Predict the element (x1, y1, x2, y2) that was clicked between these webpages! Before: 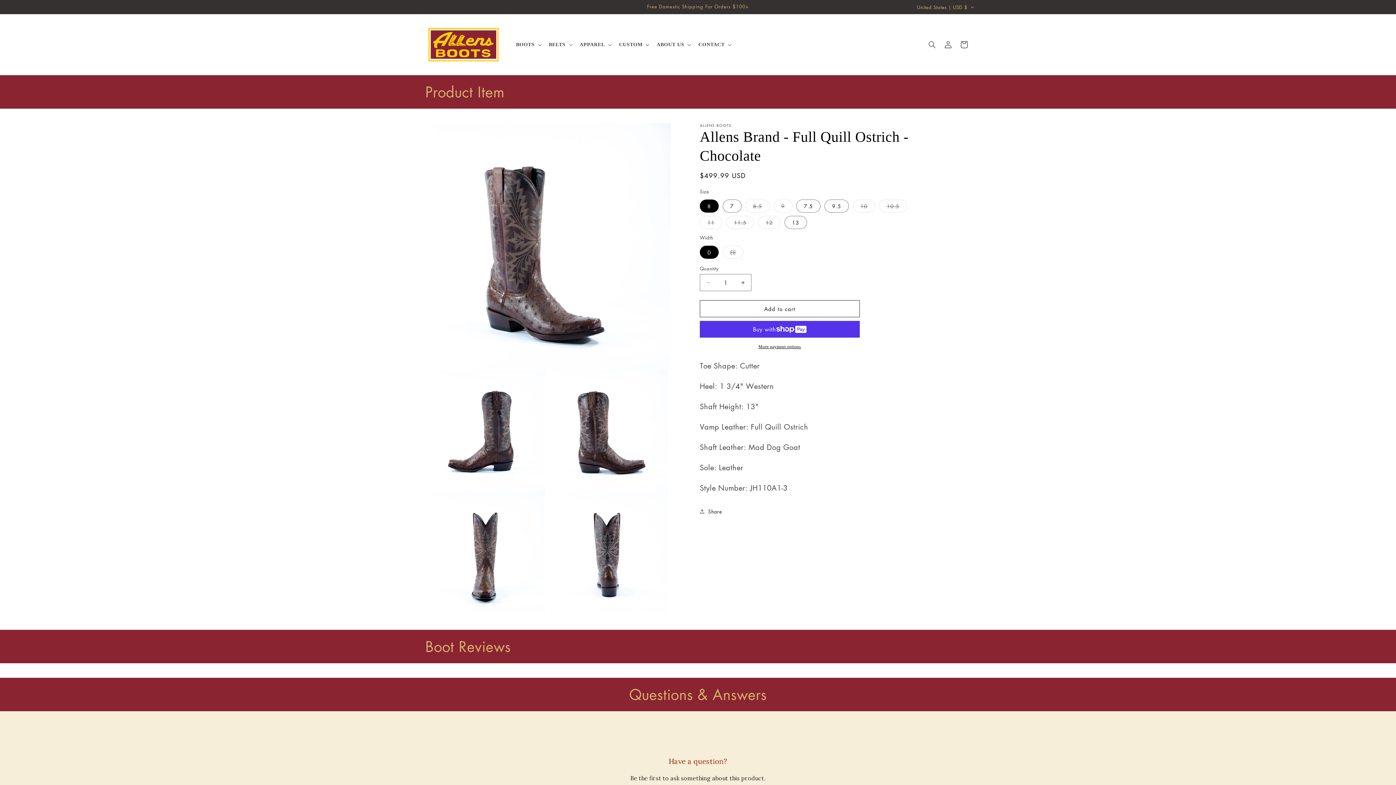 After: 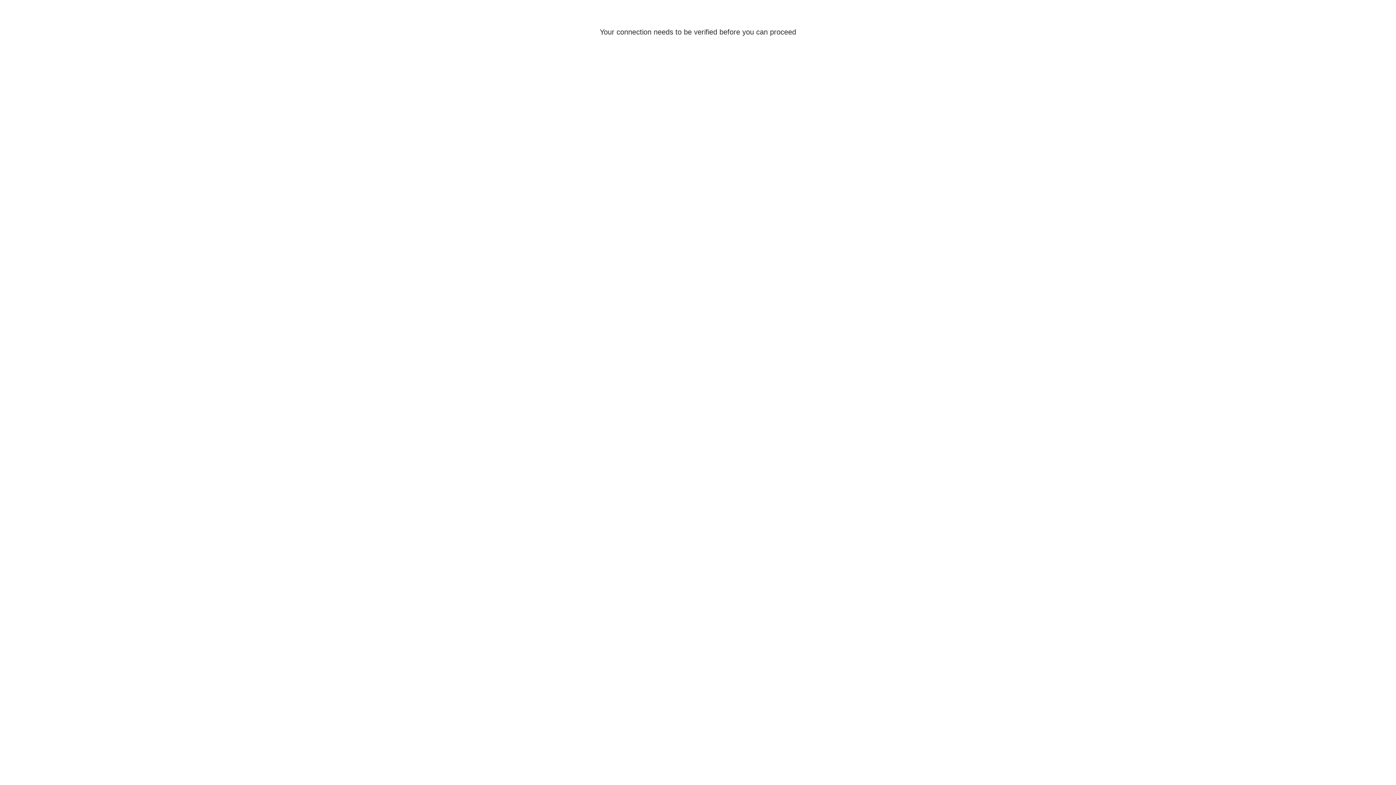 Action: bbox: (940, 36, 956, 52) label: Log in